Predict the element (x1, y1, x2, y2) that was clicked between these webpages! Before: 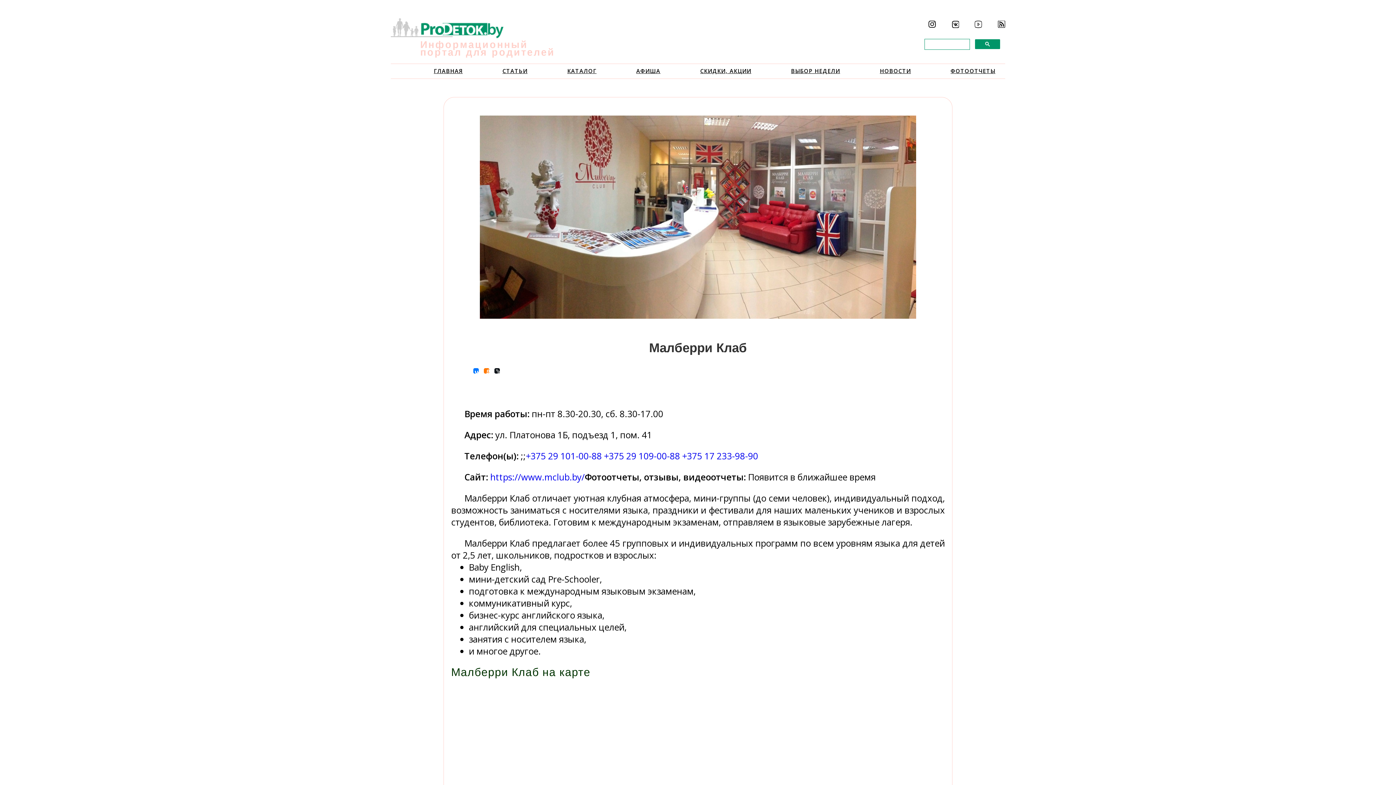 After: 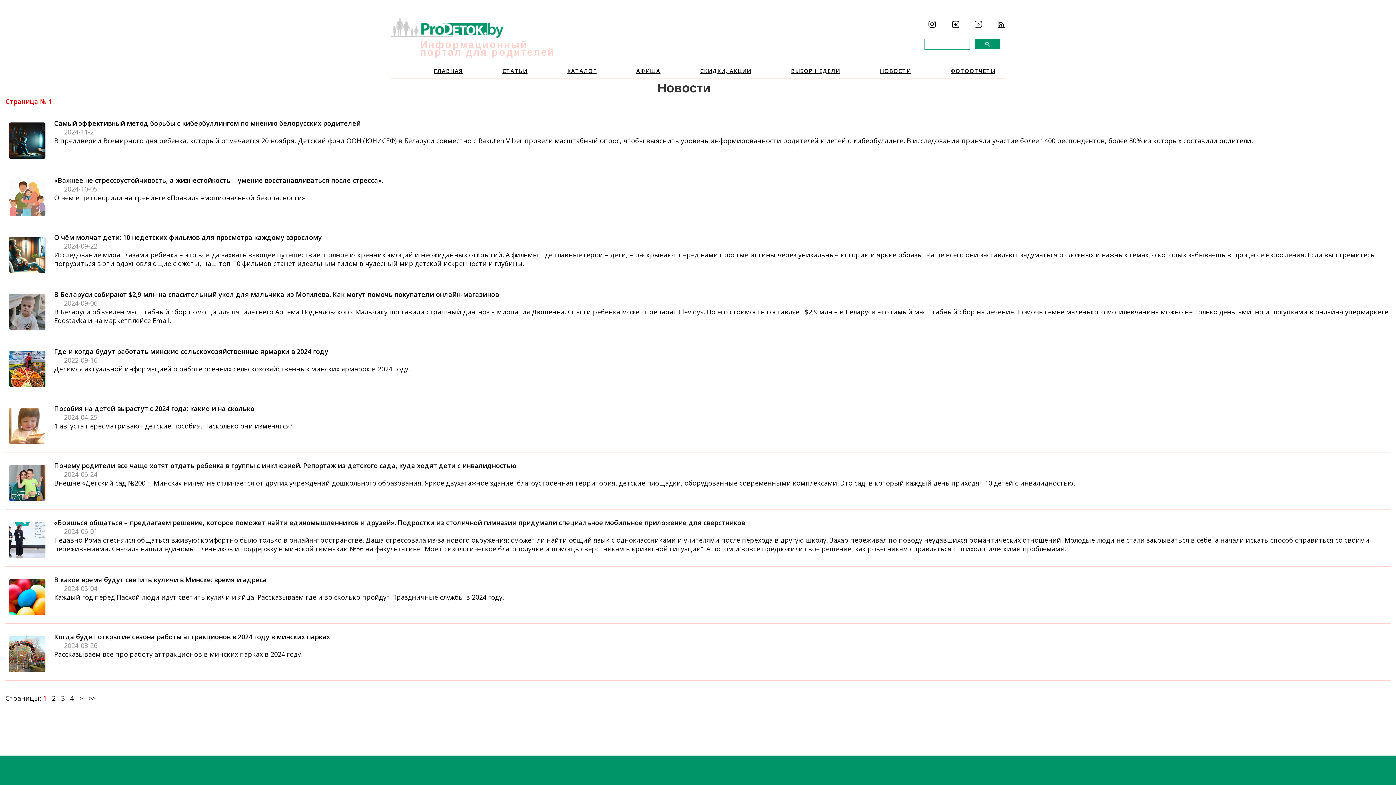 Action: bbox: (880, 67, 911, 74) label: НОВОСТИ